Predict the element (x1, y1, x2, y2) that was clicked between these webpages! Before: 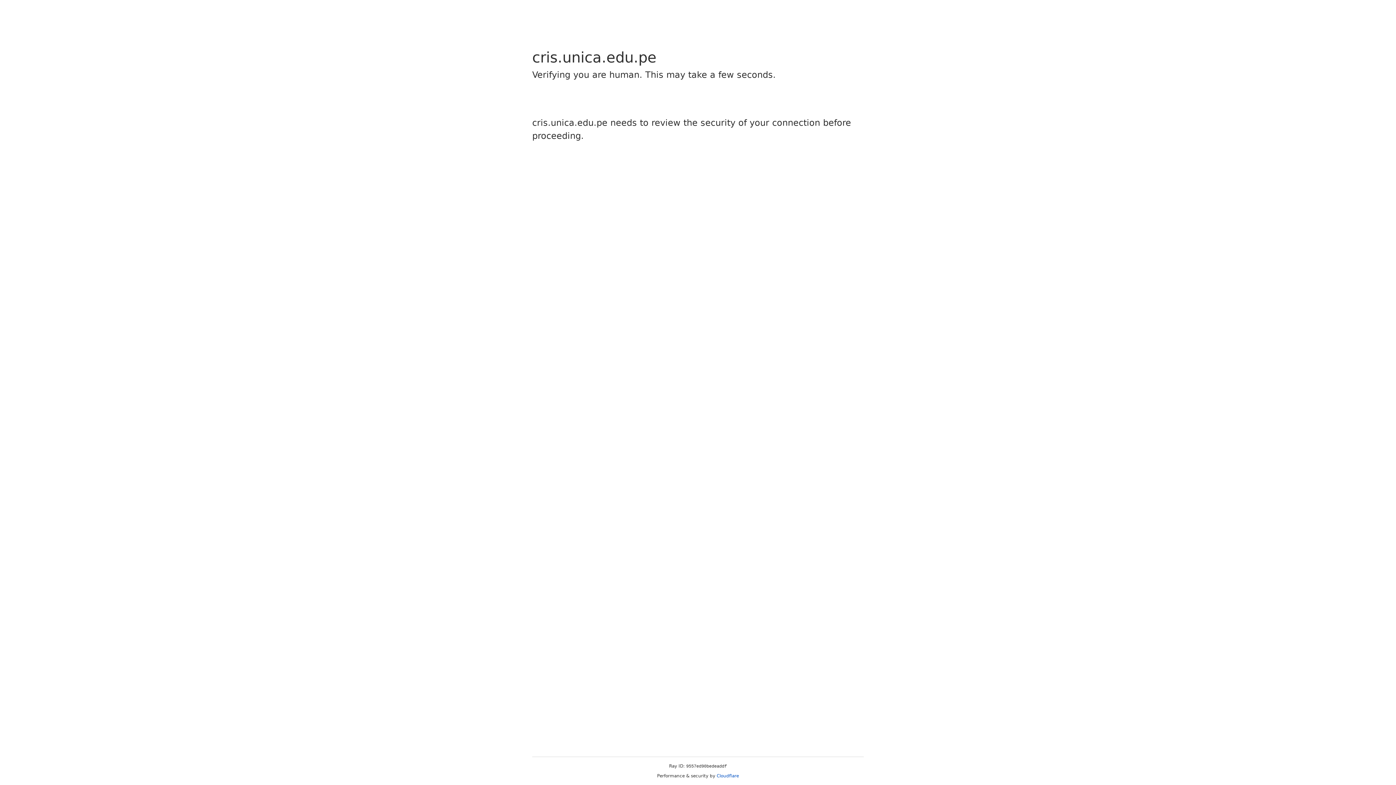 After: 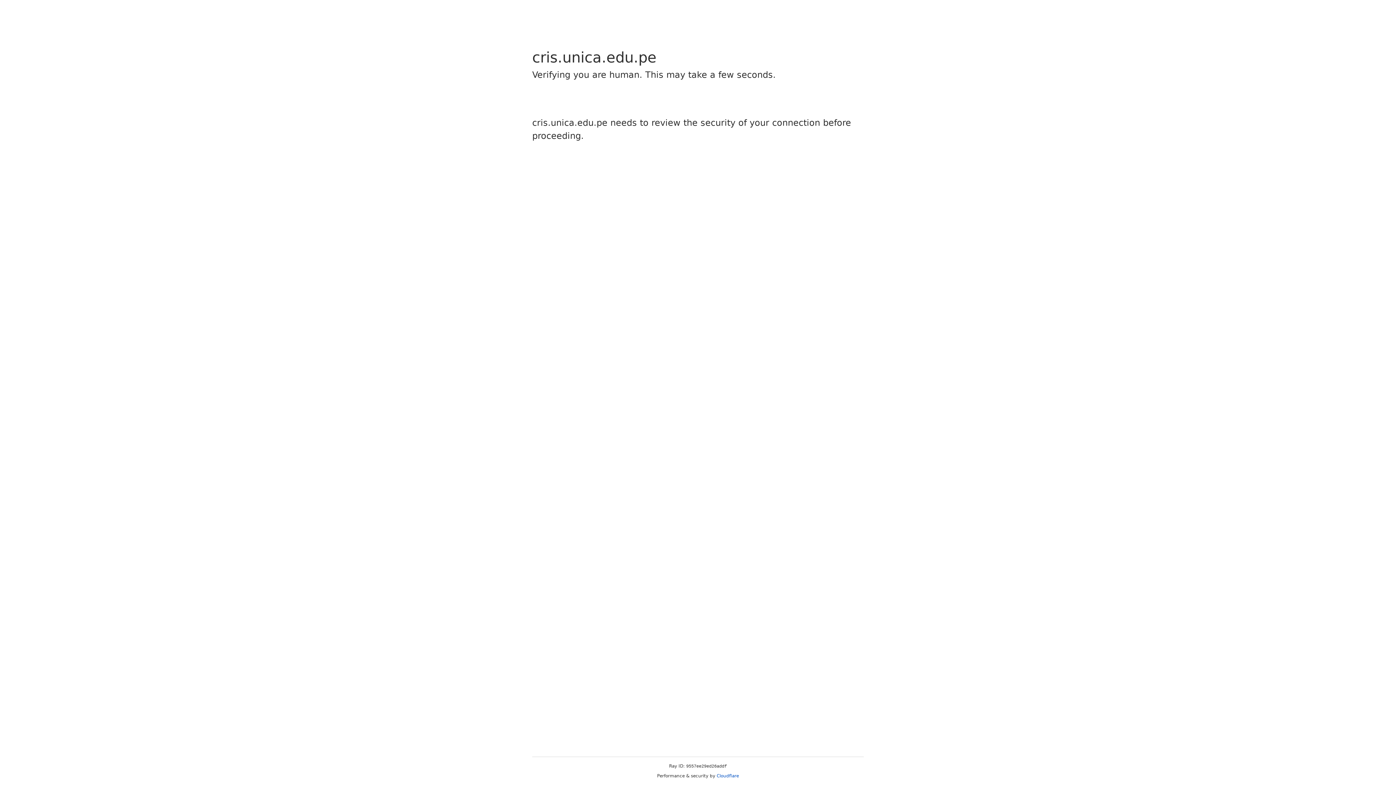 Action: bbox: (716, 773, 739, 778) label: Cloudflare